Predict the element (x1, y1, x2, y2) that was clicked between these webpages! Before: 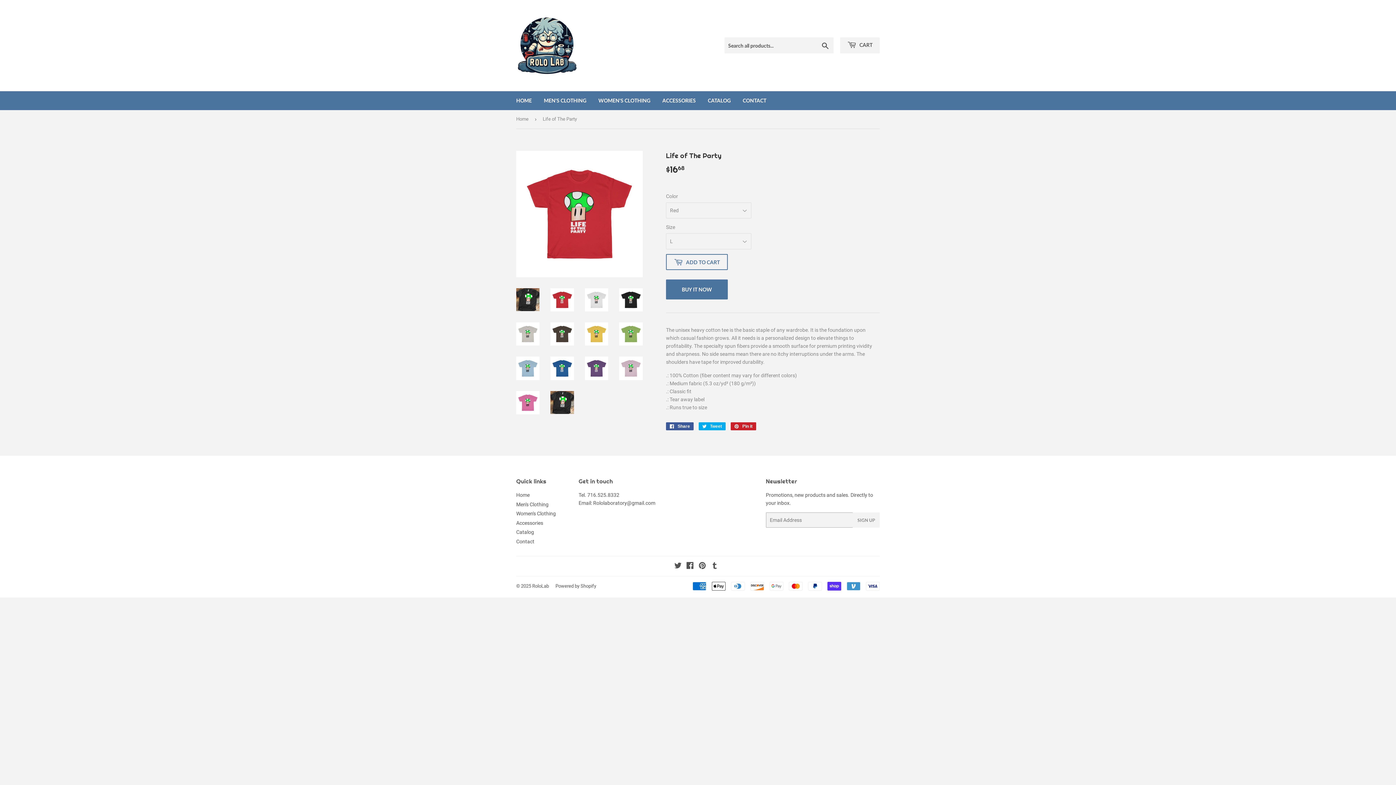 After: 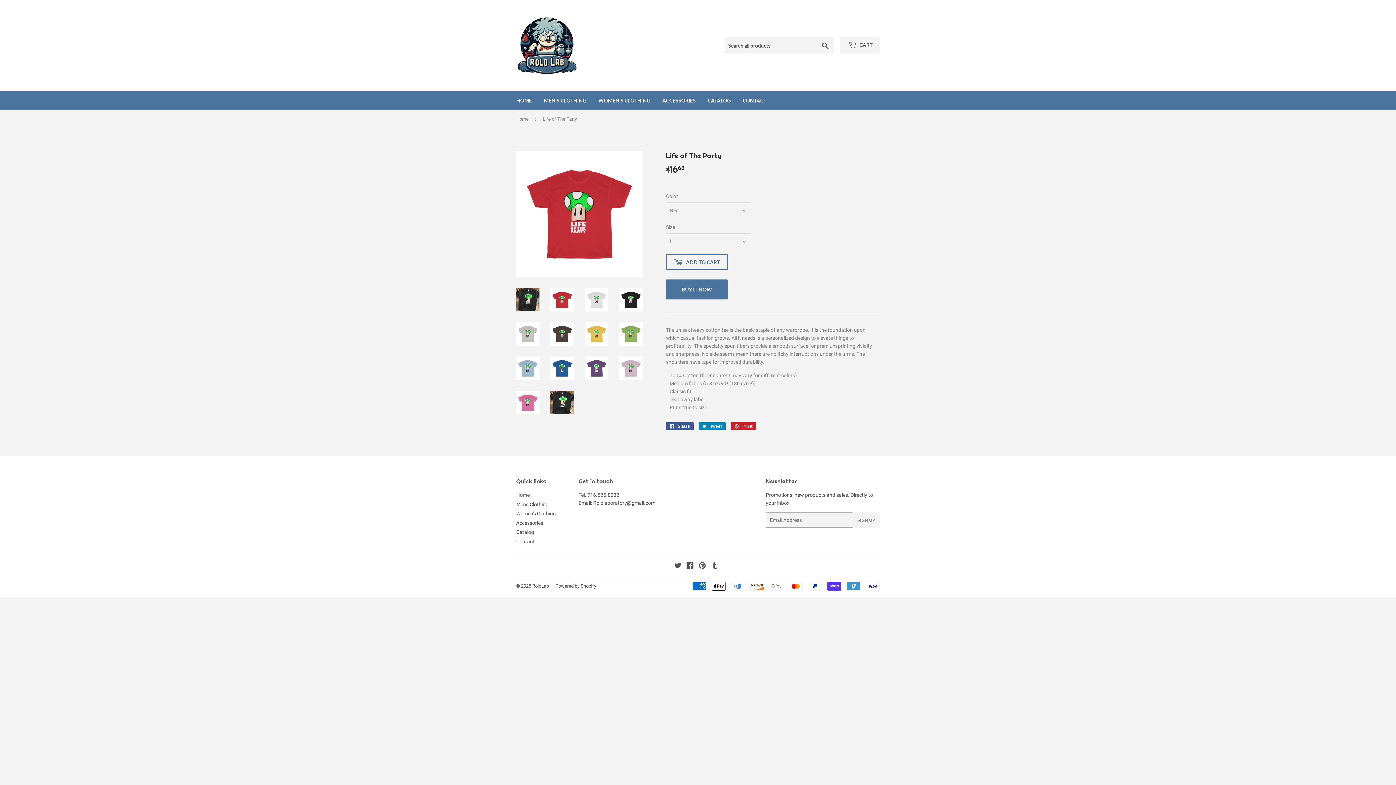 Action: bbox: (698, 422, 725, 430) label:  Tweet
Tweet on Twitter